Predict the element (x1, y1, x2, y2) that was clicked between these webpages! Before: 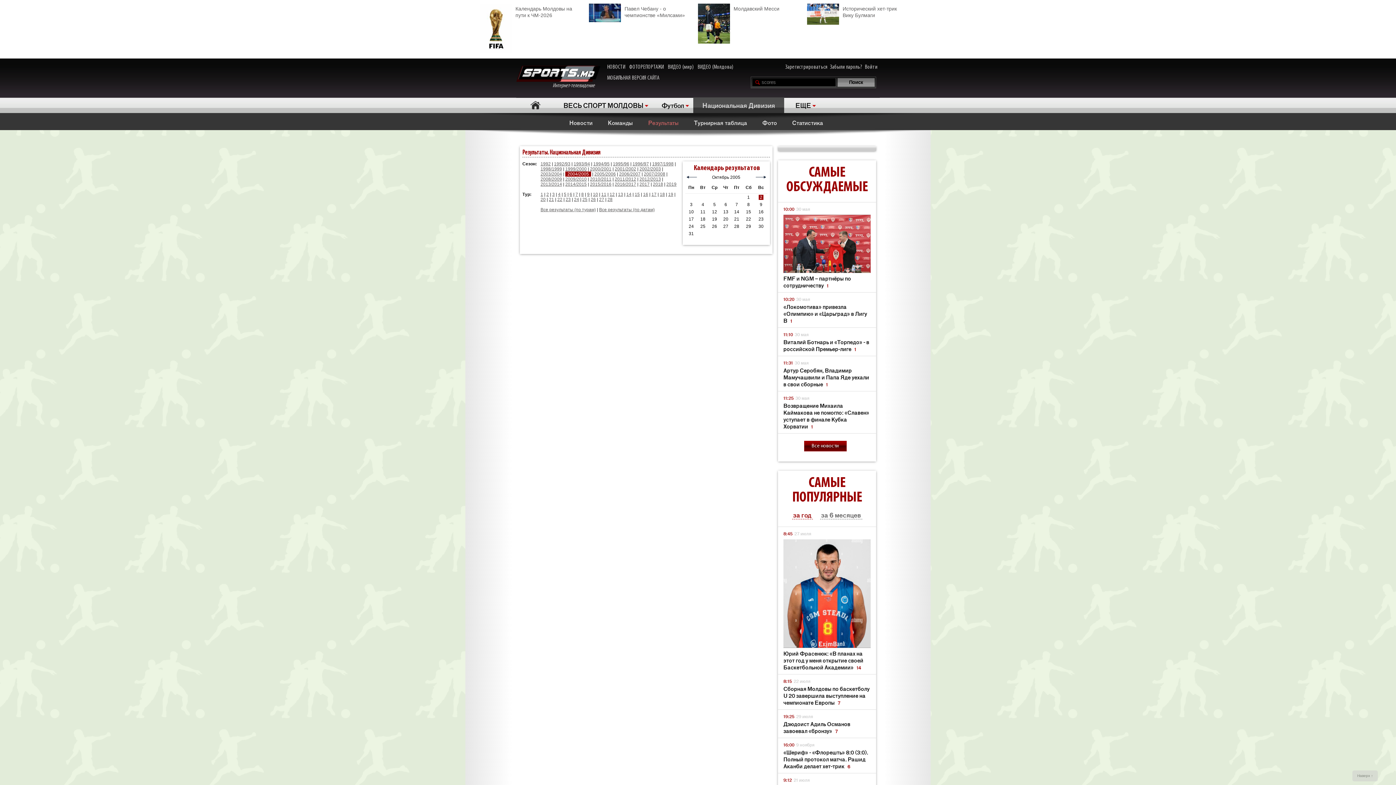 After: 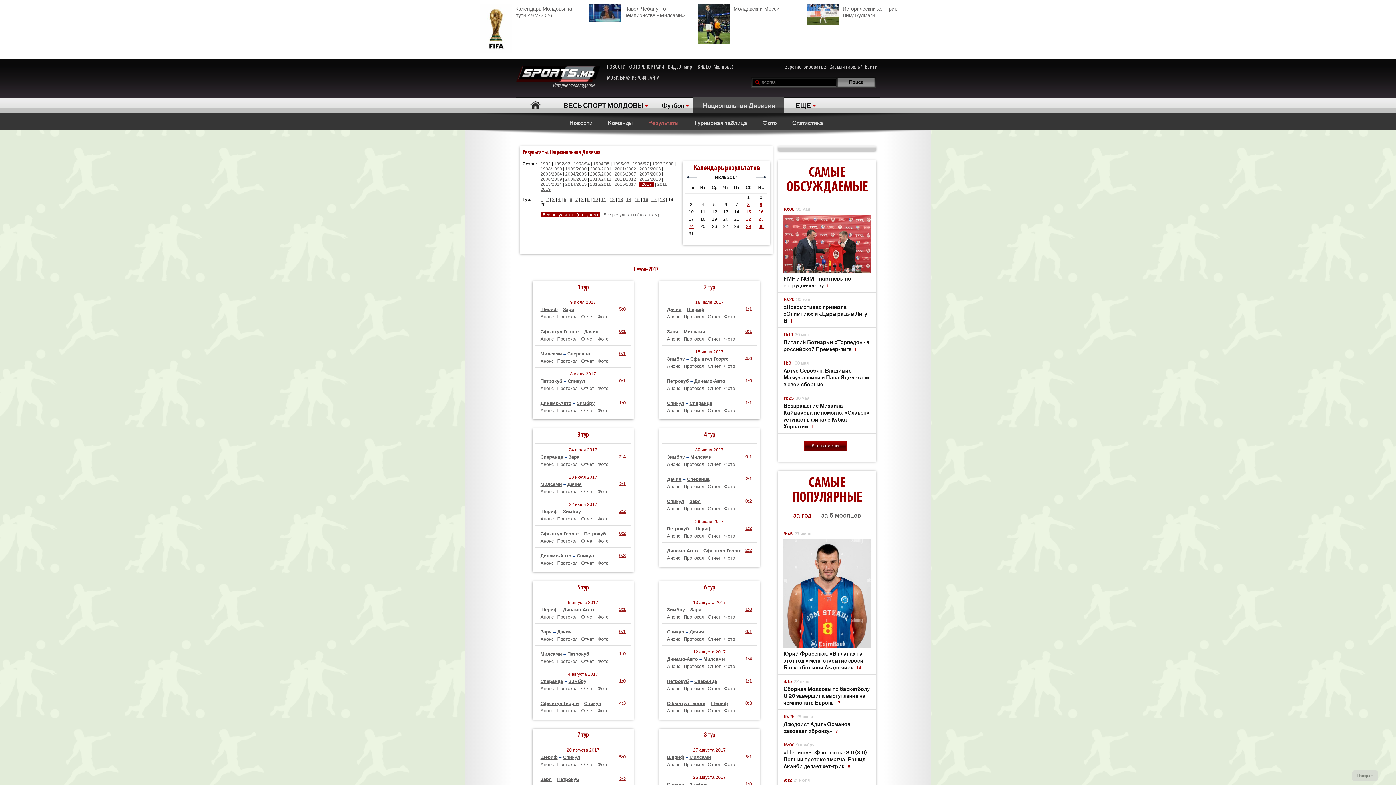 Action: bbox: (639, 181, 649, 186) label: 2017